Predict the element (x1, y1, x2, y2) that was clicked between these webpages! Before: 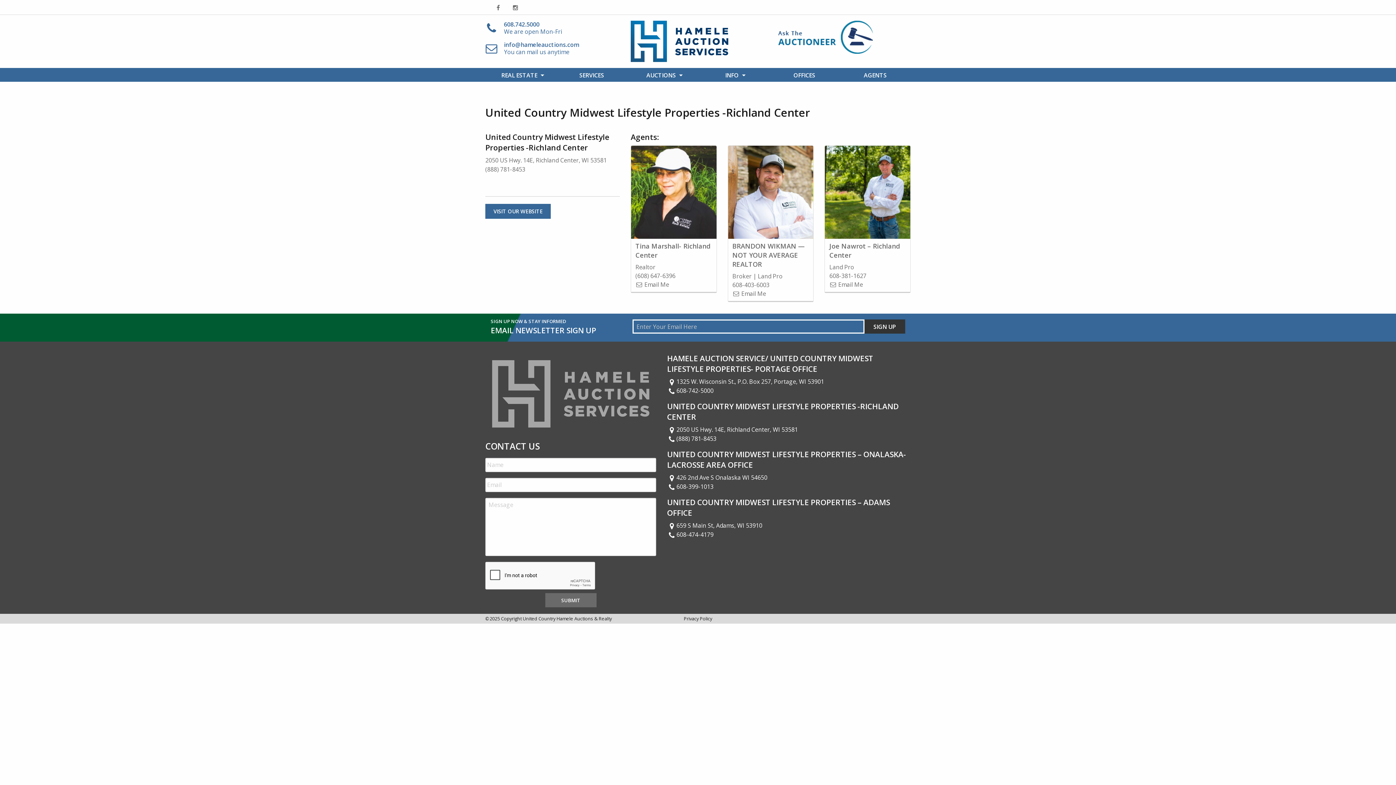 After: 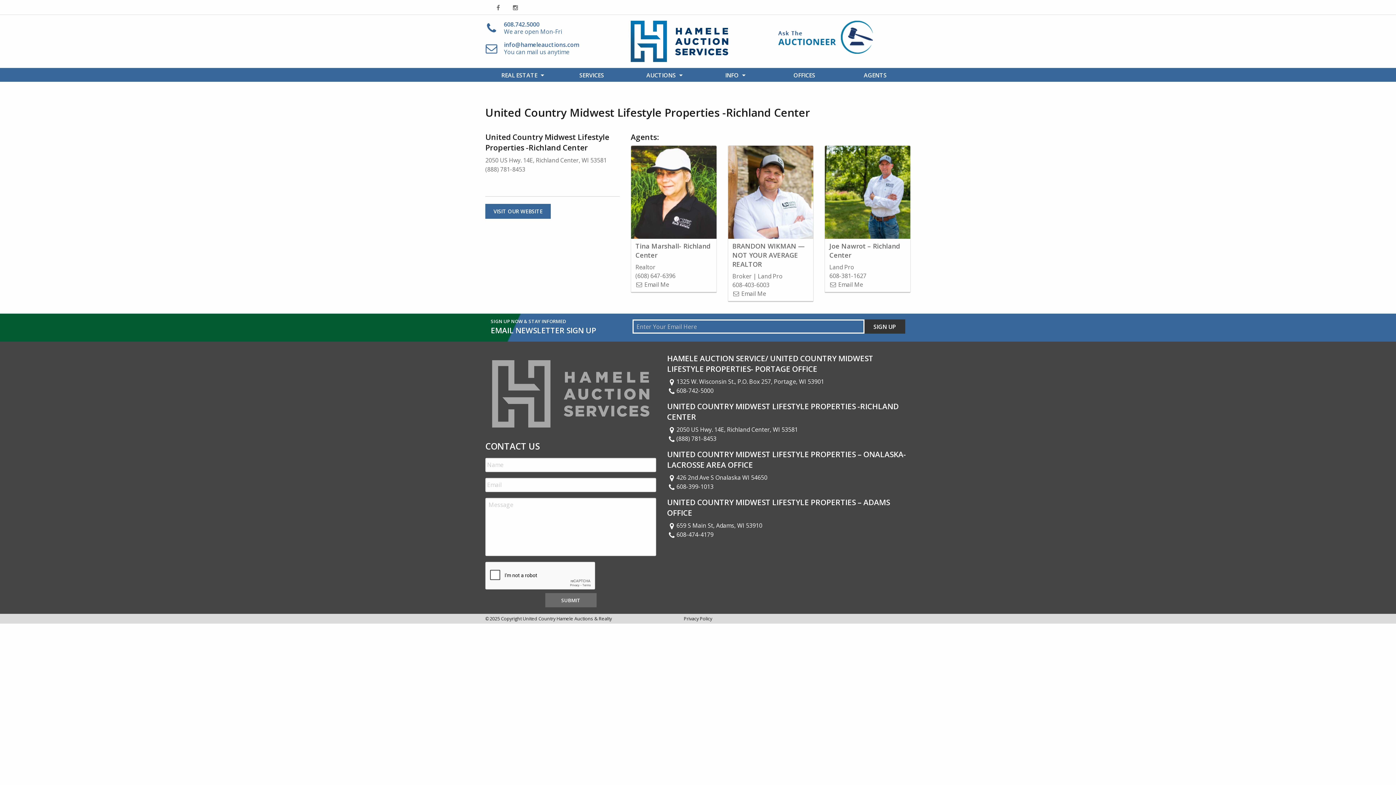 Action: label: VISIT OUR WEBSITE bbox: (485, 204, 550, 218)